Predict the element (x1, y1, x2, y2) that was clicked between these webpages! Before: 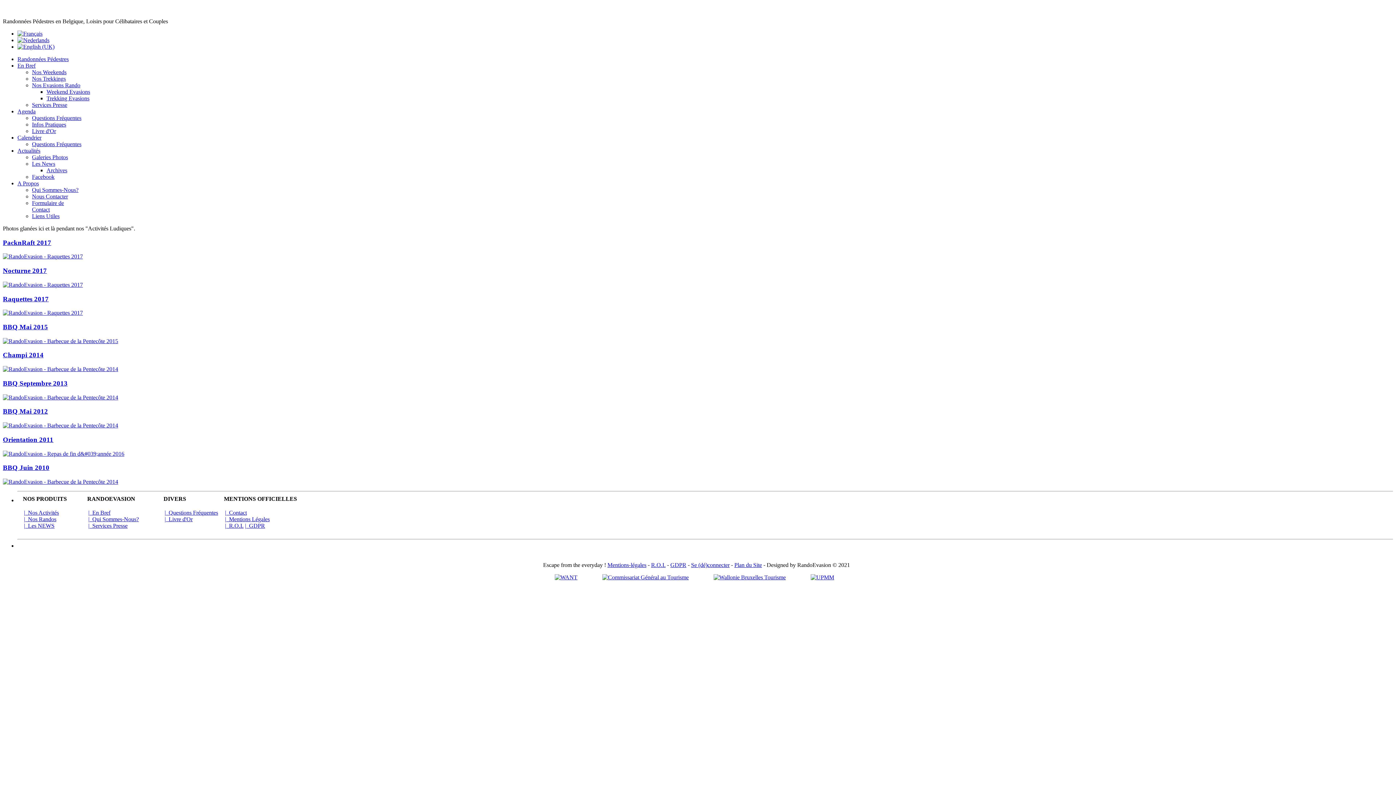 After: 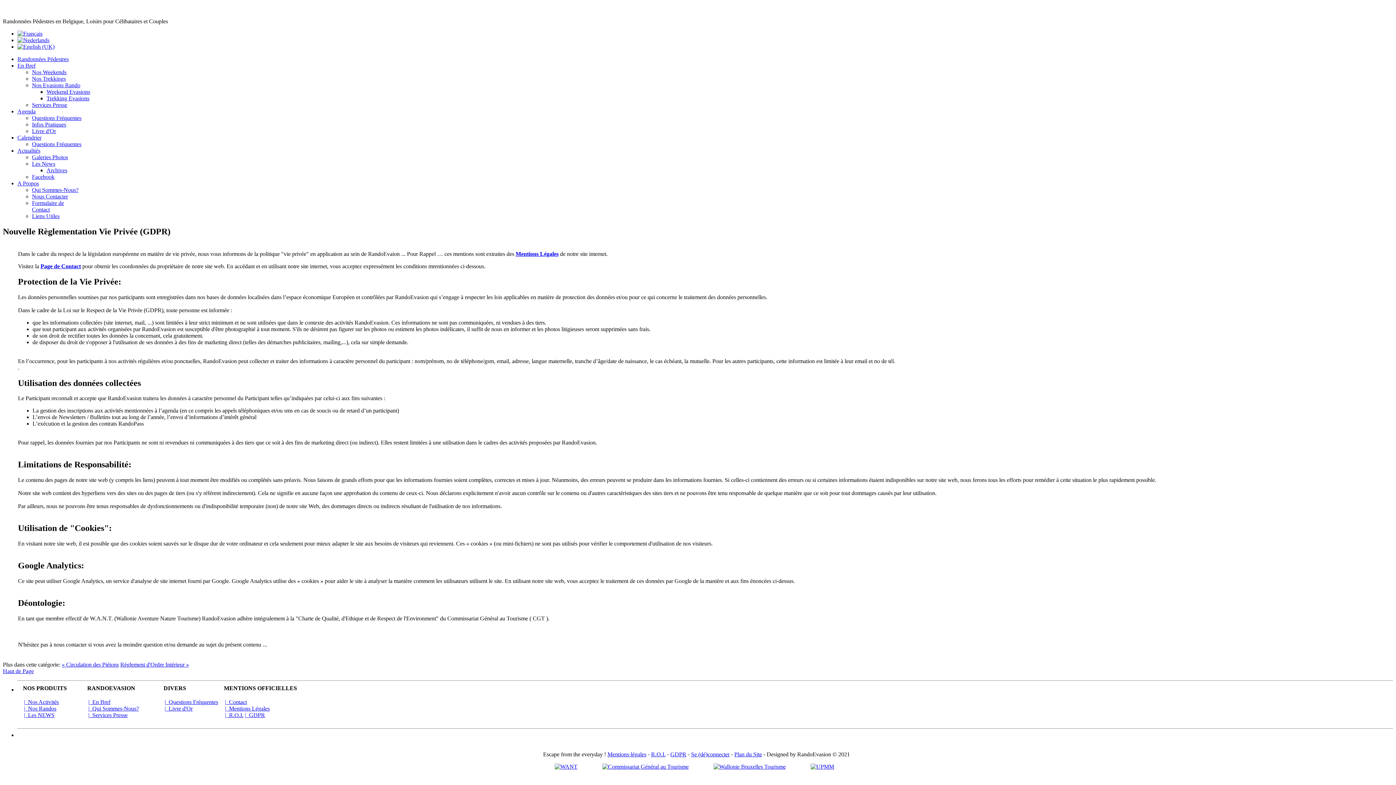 Action: bbox: (670, 562, 686, 568) label: GDPR